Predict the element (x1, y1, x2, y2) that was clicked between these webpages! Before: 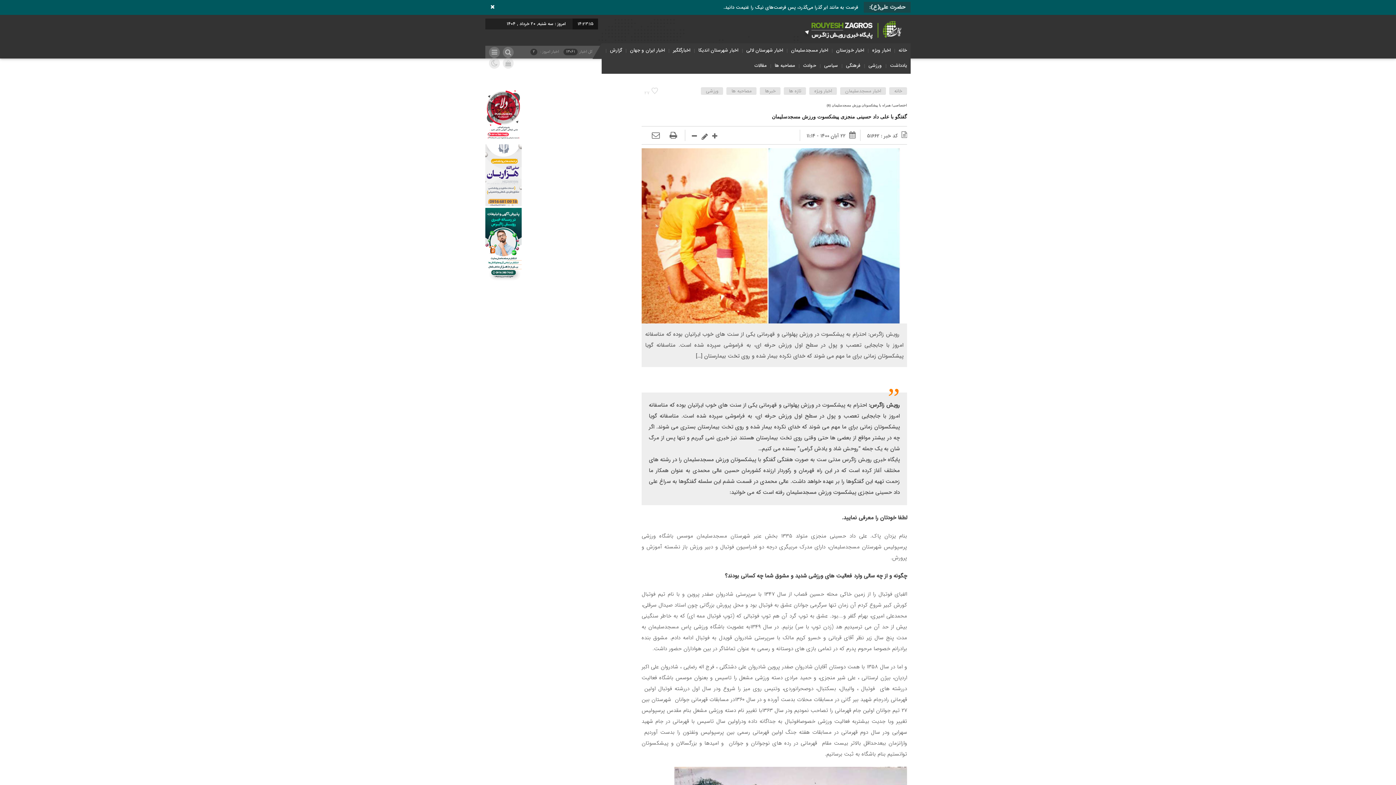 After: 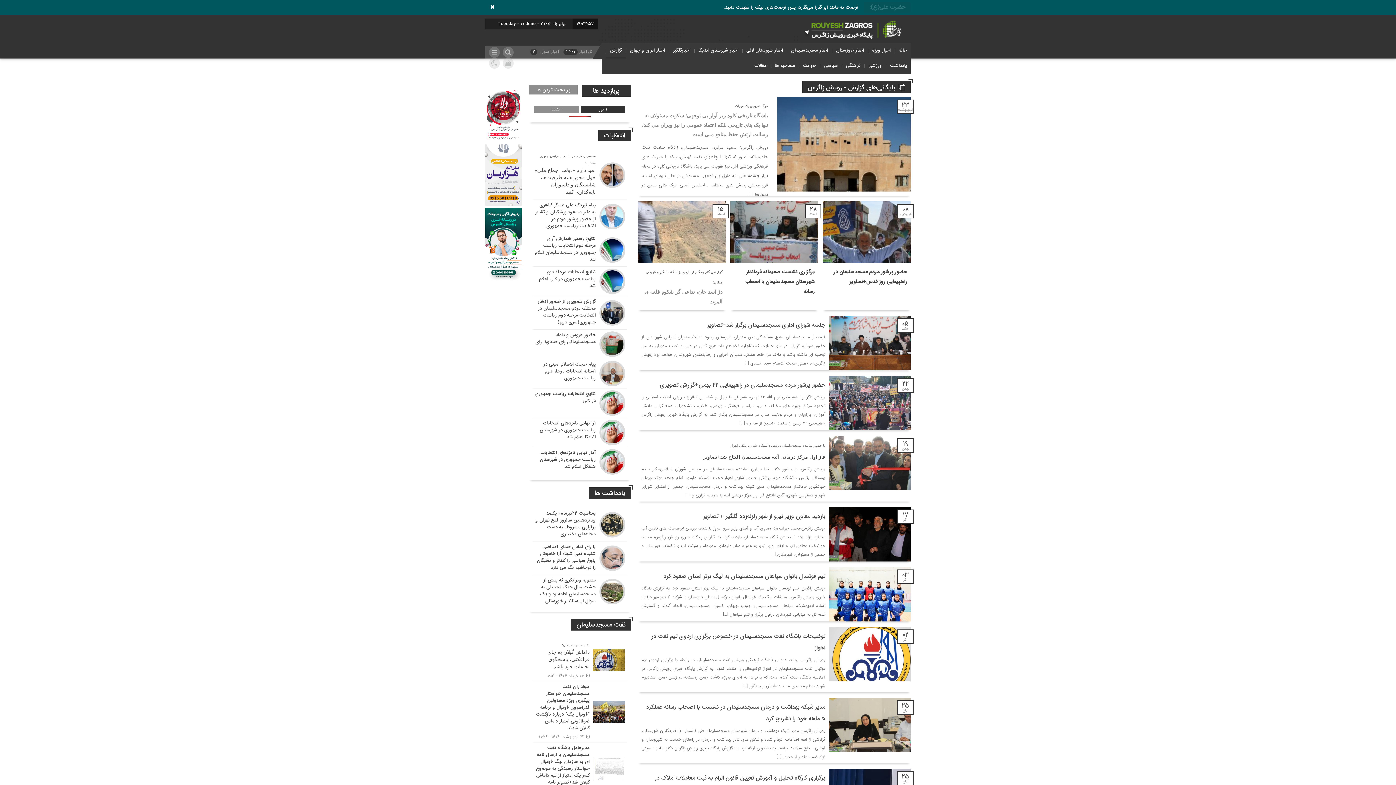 Action: label: گزارش bbox: (608, 46, 624, 54)